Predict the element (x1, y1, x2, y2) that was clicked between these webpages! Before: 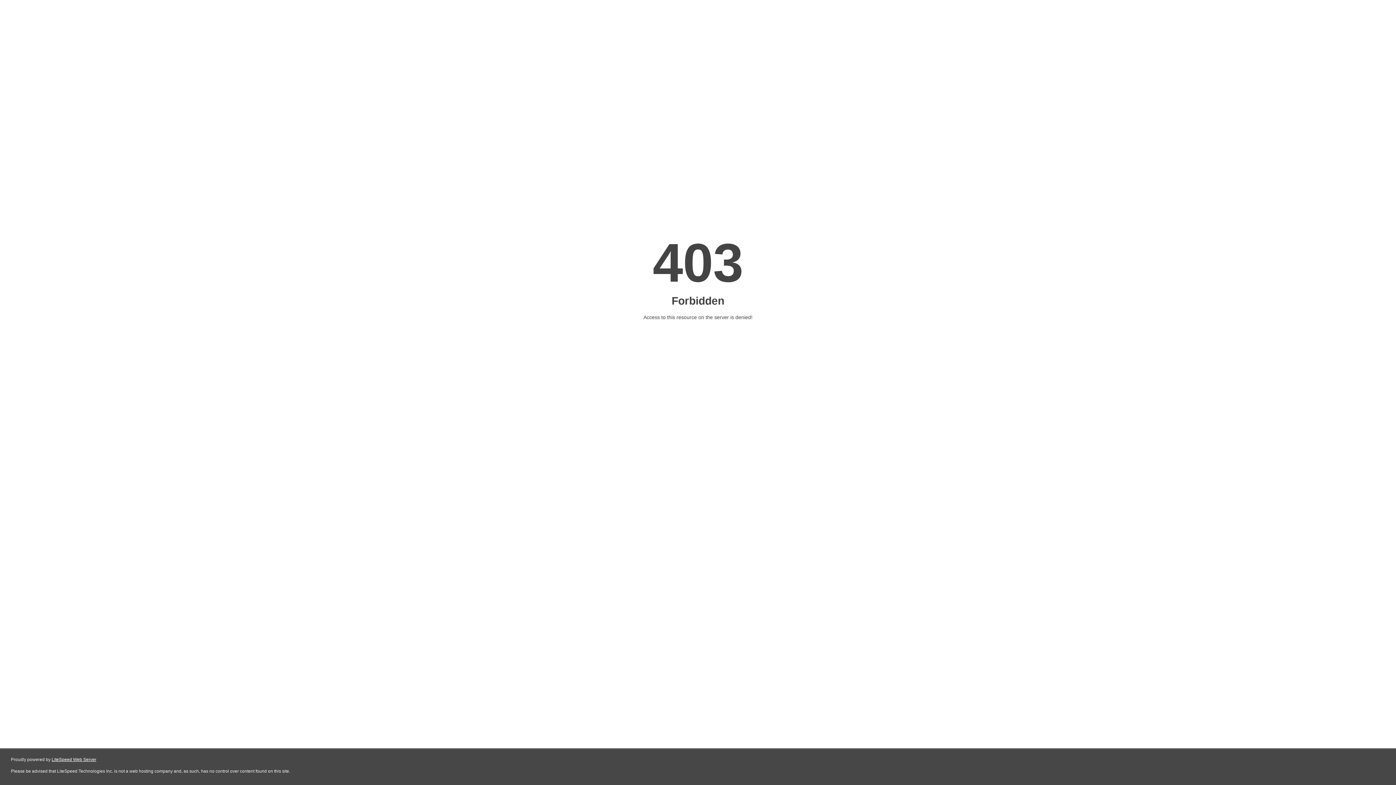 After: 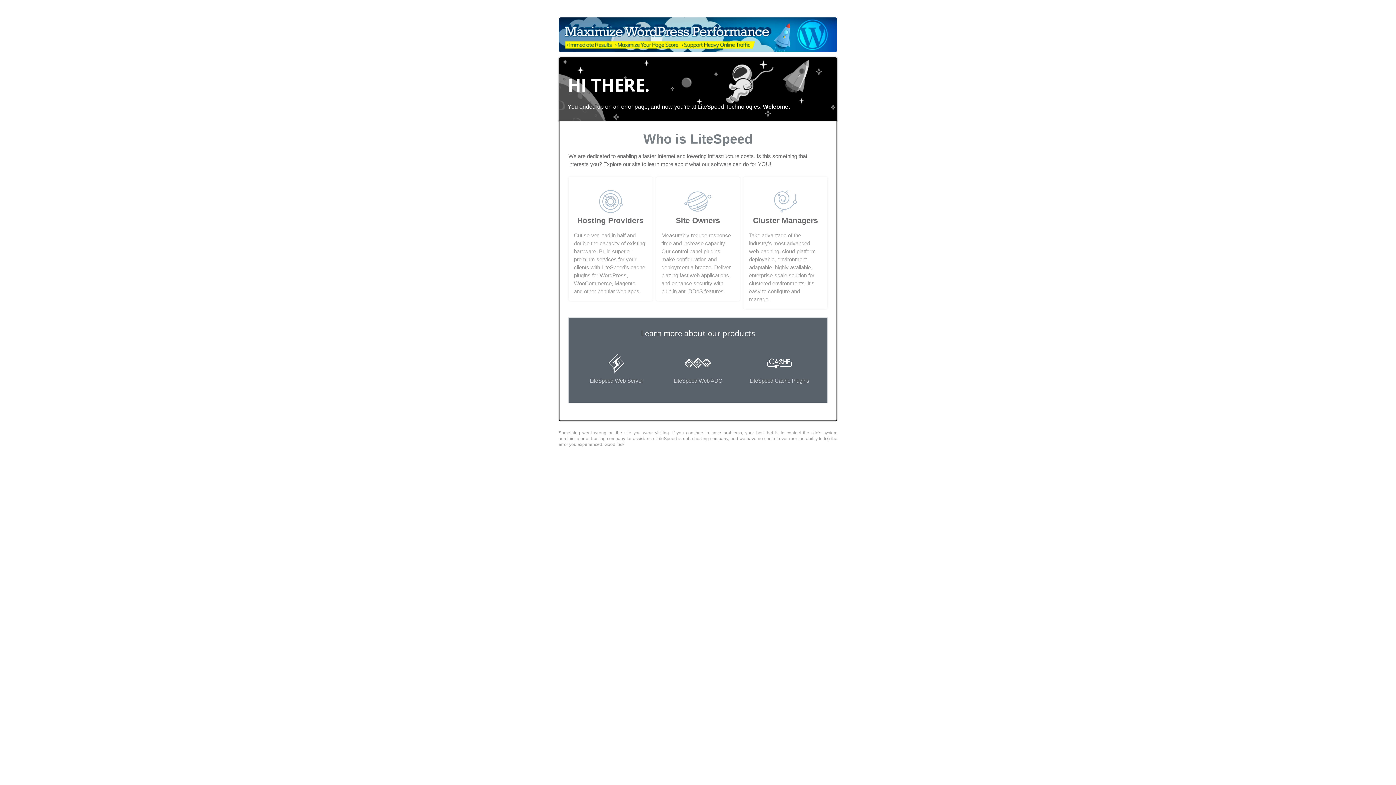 Action: label: LiteSpeed Web Server bbox: (51, 757, 96, 762)